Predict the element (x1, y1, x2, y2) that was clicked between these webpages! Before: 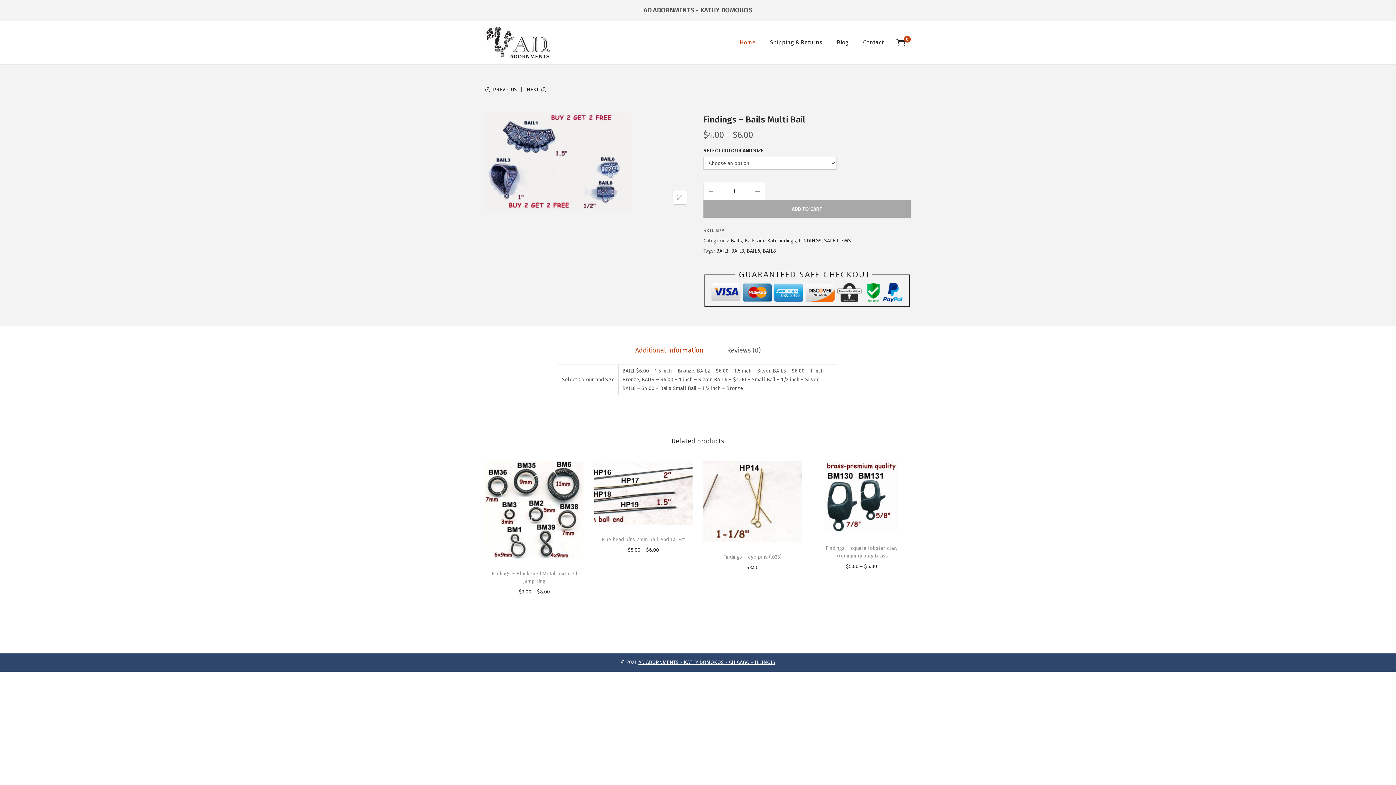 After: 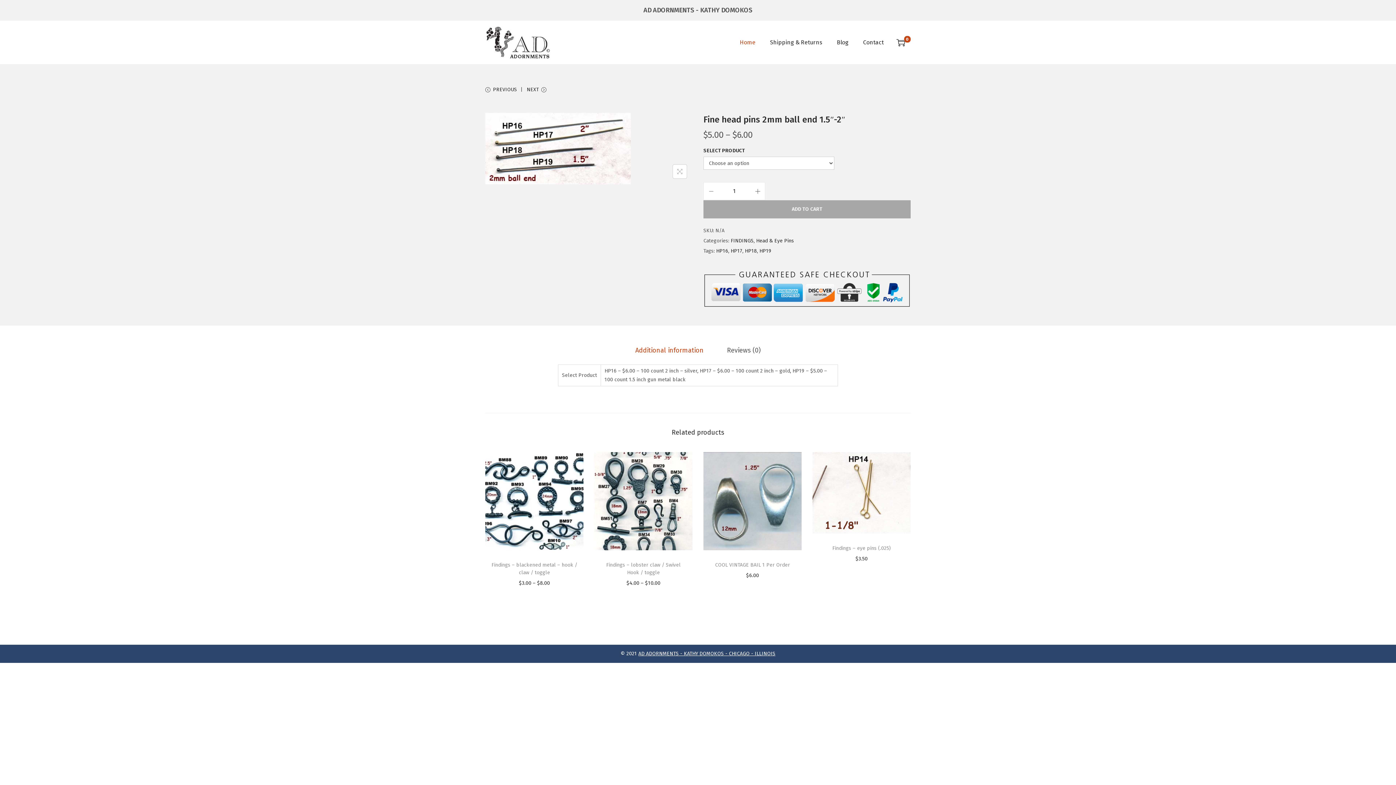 Action: bbox: (601, 536, 685, 542) label: Fine head pins 2mm ball end 1.5″-2″